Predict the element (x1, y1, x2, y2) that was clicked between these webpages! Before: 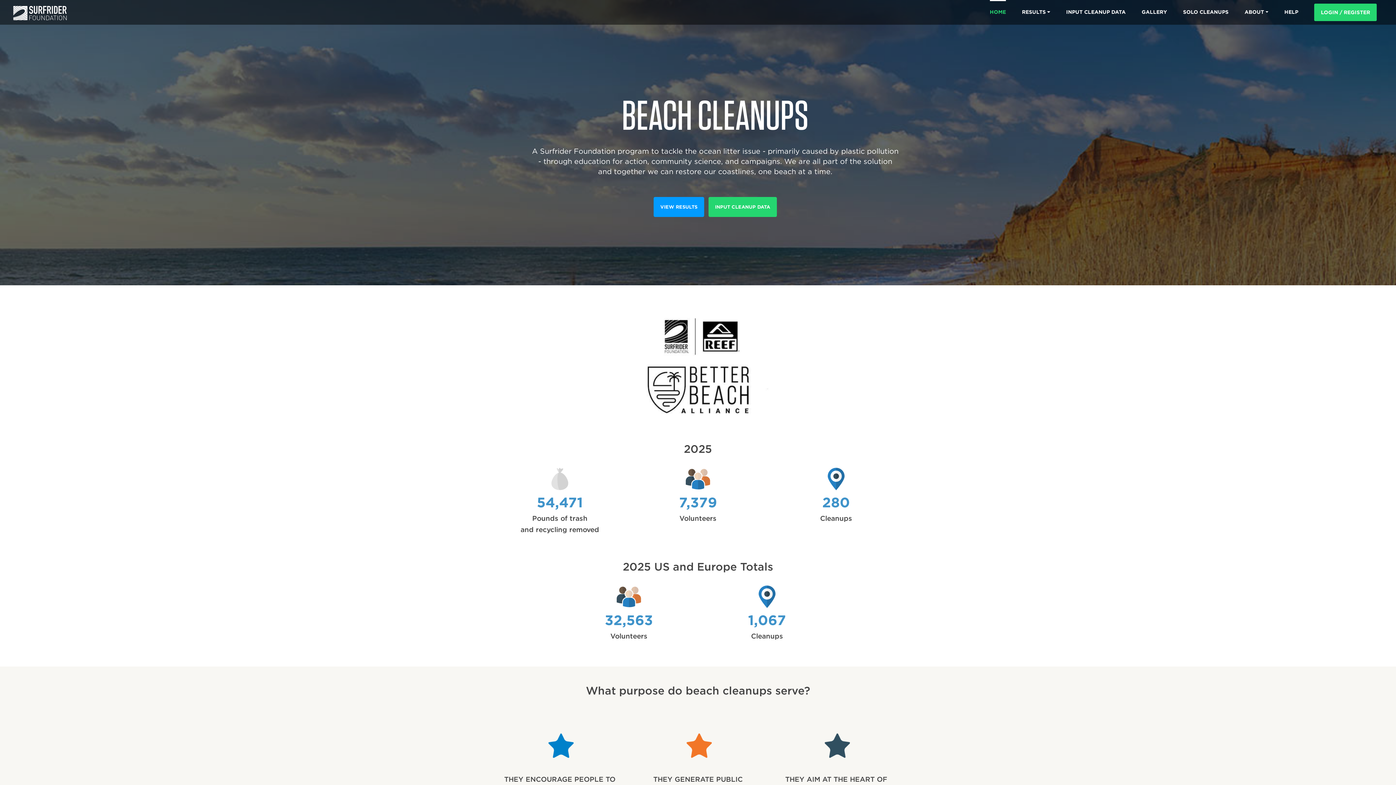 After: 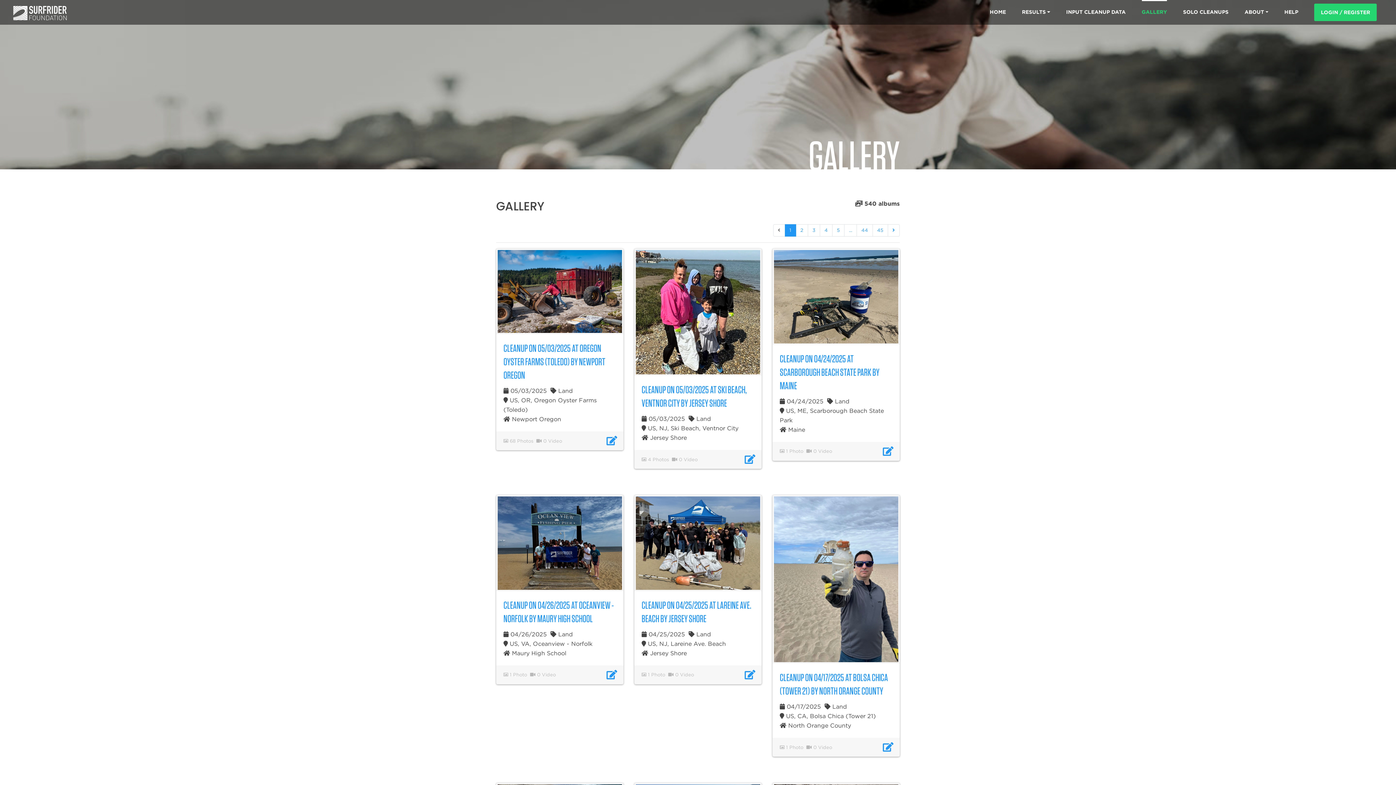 Action: label: GALLERY bbox: (1142, 0, 1167, 24)